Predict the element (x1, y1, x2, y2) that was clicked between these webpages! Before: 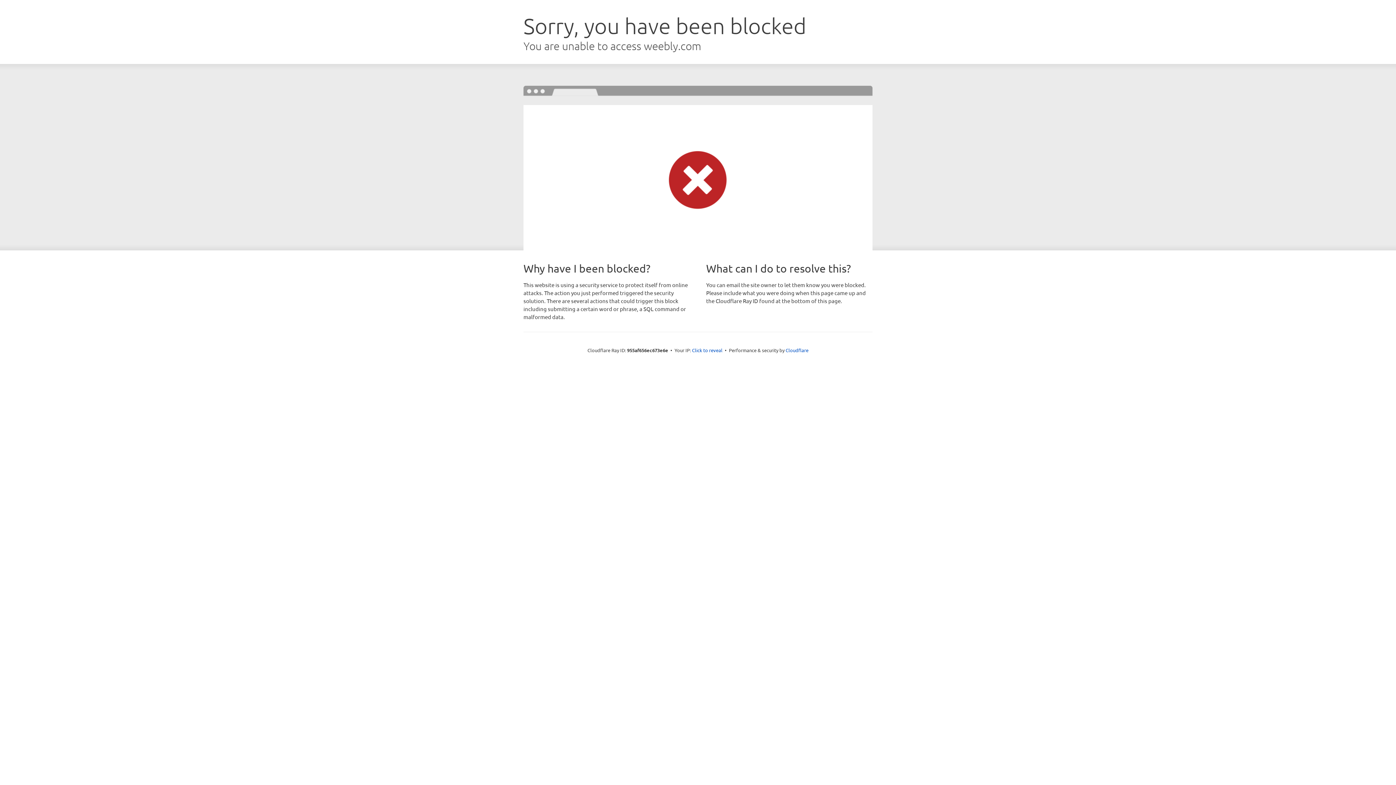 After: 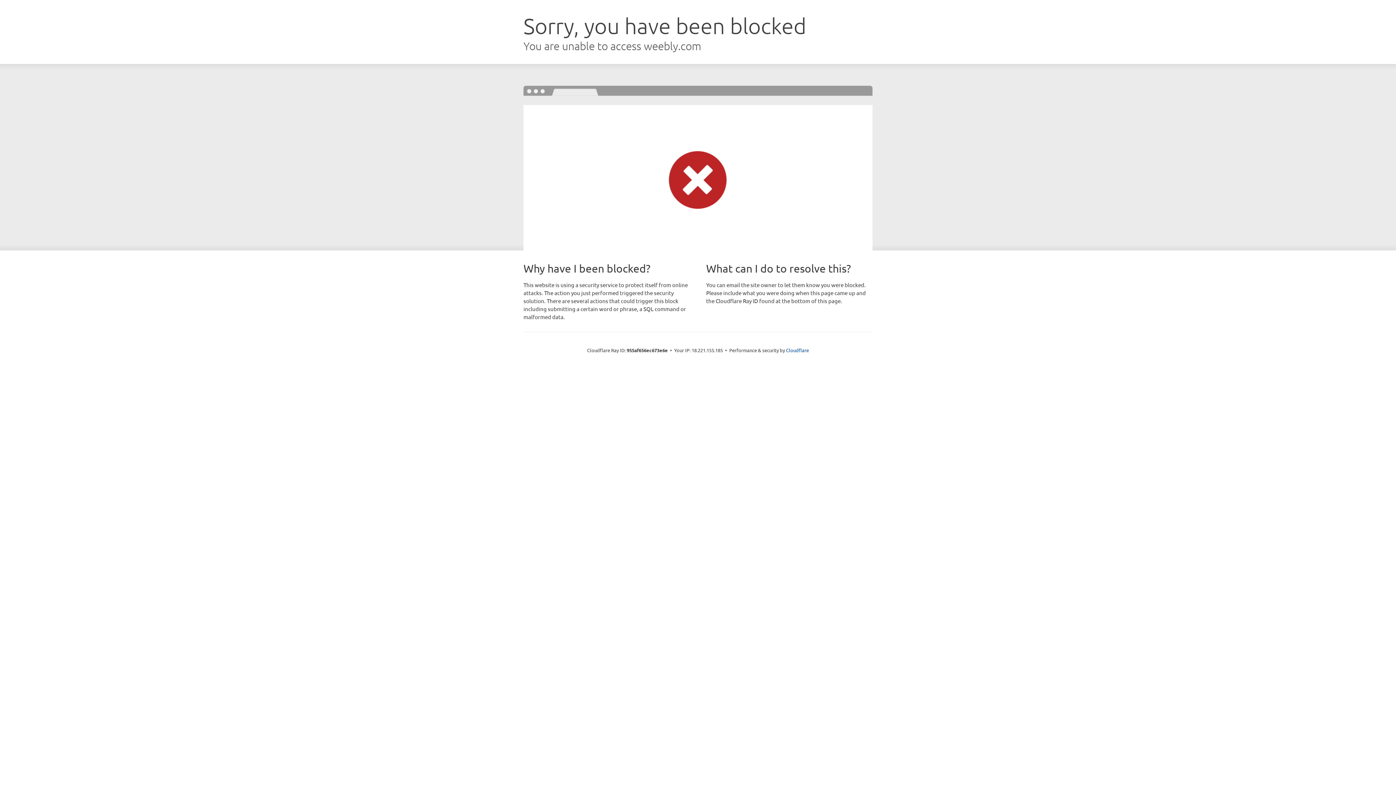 Action: label: Click to reveal bbox: (692, 346, 722, 353)